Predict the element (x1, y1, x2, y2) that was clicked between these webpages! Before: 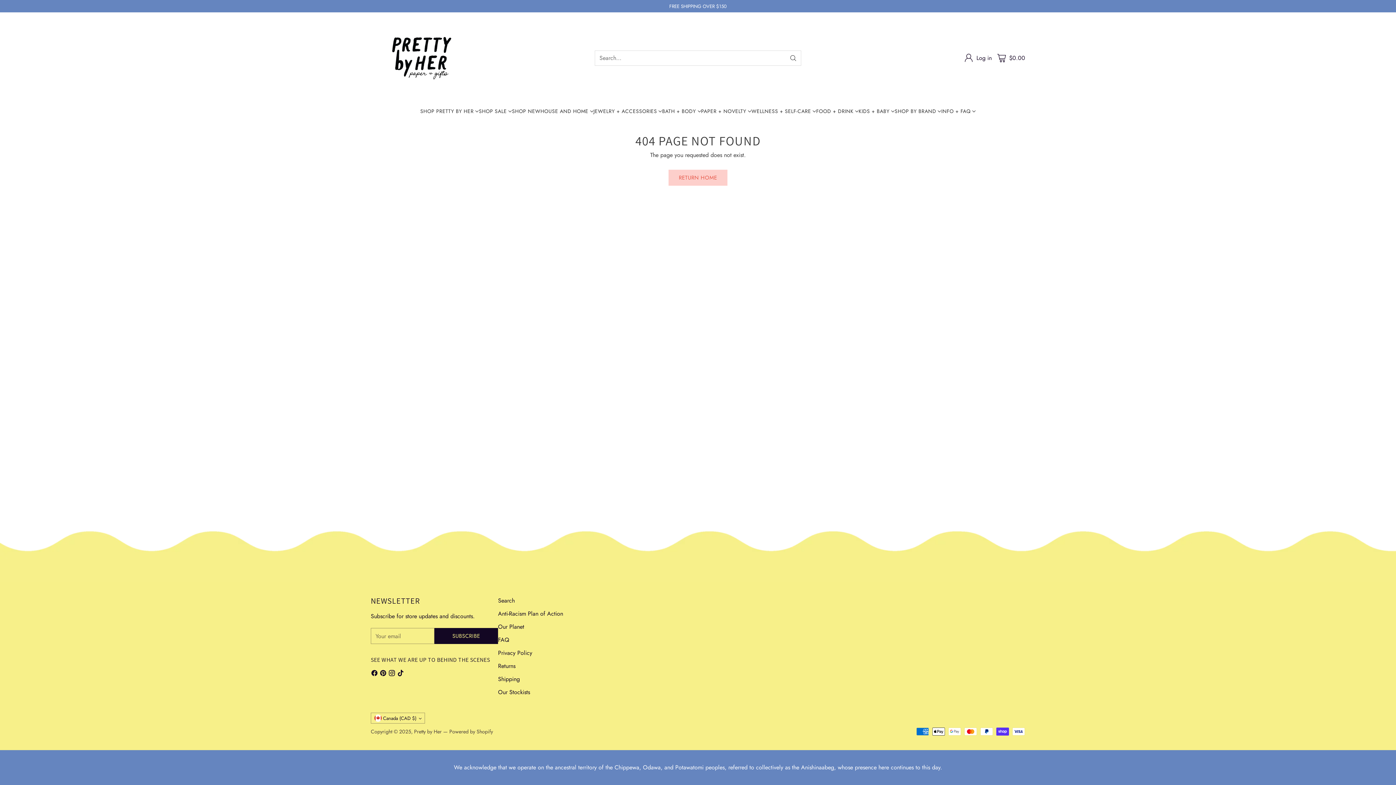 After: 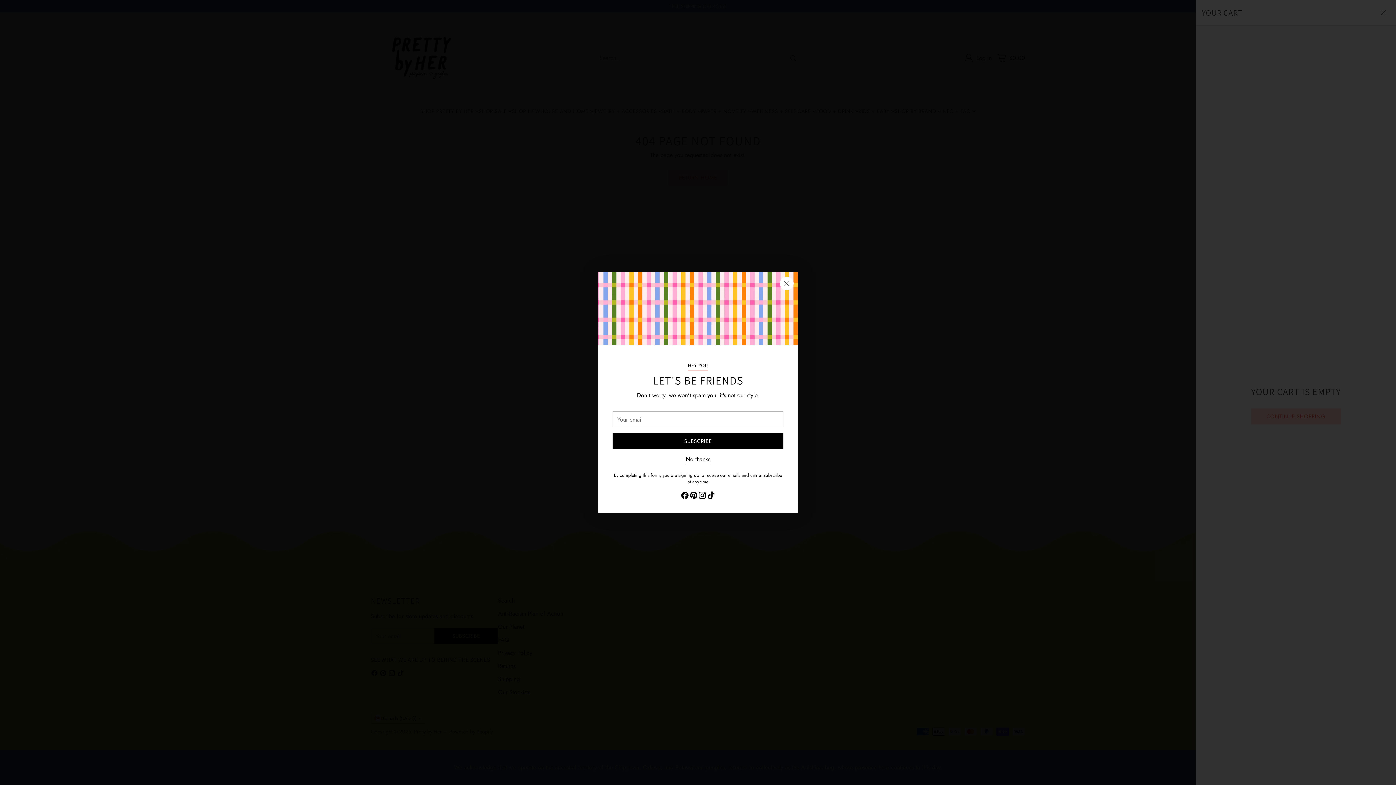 Action: bbox: (994, 51, 1025, 65) label: Open cart modal